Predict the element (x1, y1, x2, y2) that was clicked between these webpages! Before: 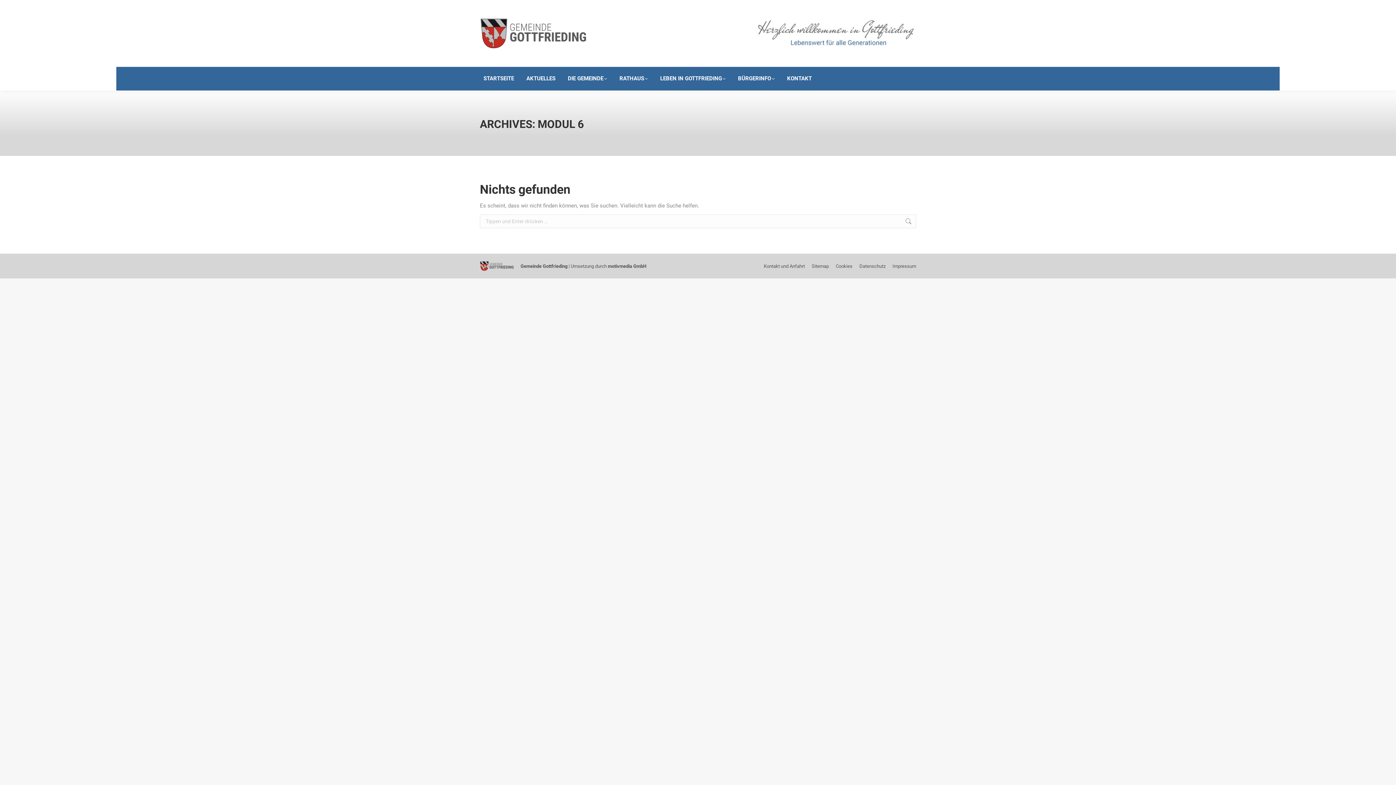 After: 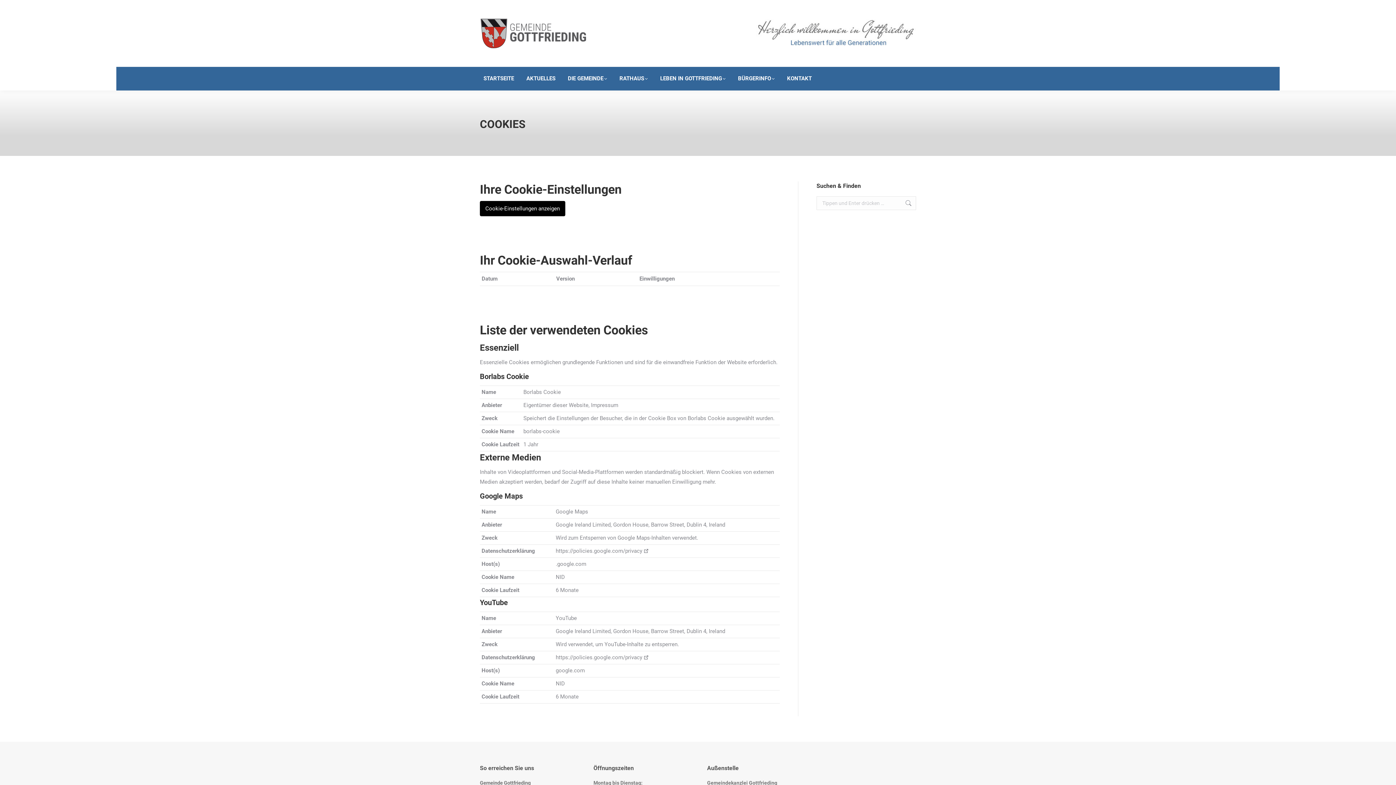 Action: label: Cookies bbox: (836, 262, 852, 270)